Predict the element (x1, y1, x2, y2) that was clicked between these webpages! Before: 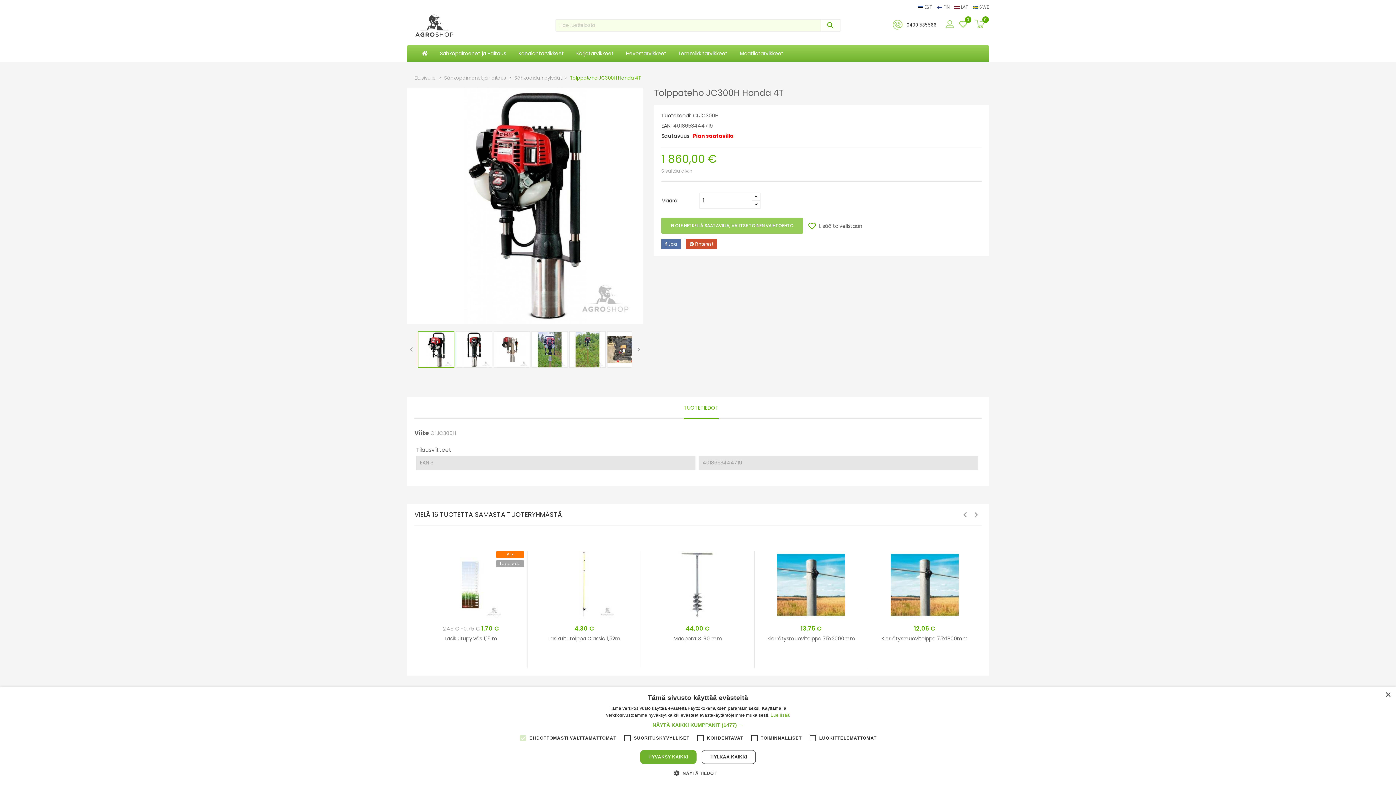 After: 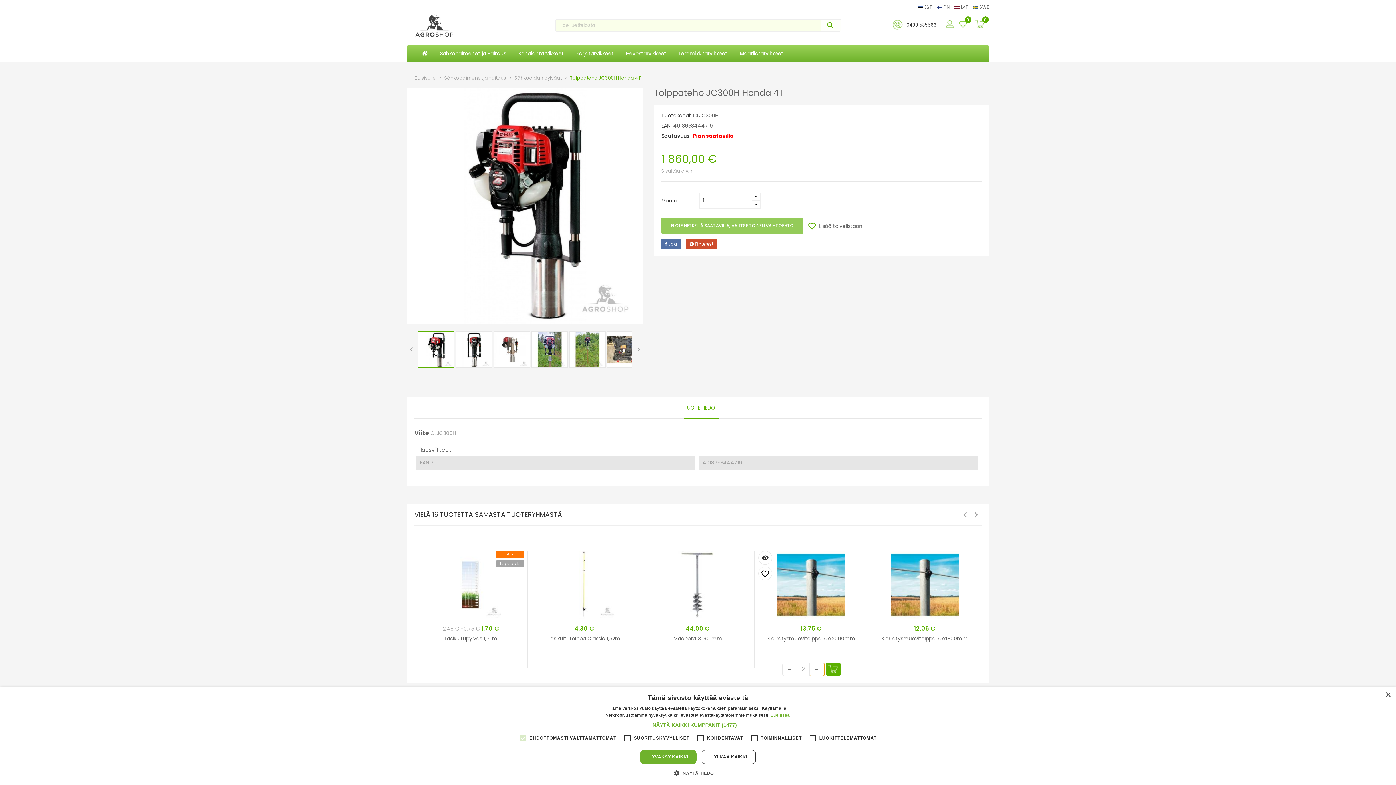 Action: bbox: (809, 655, 824, 668) label: +